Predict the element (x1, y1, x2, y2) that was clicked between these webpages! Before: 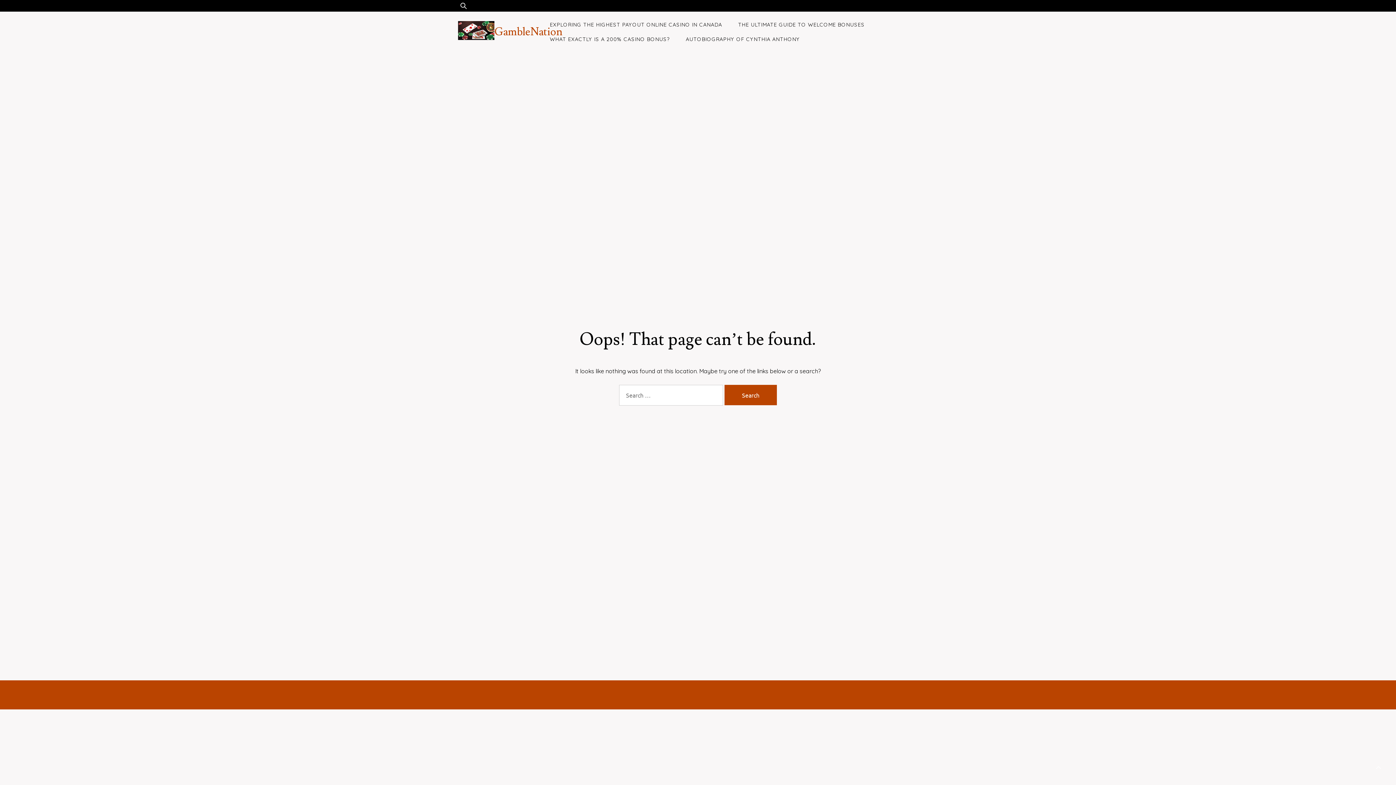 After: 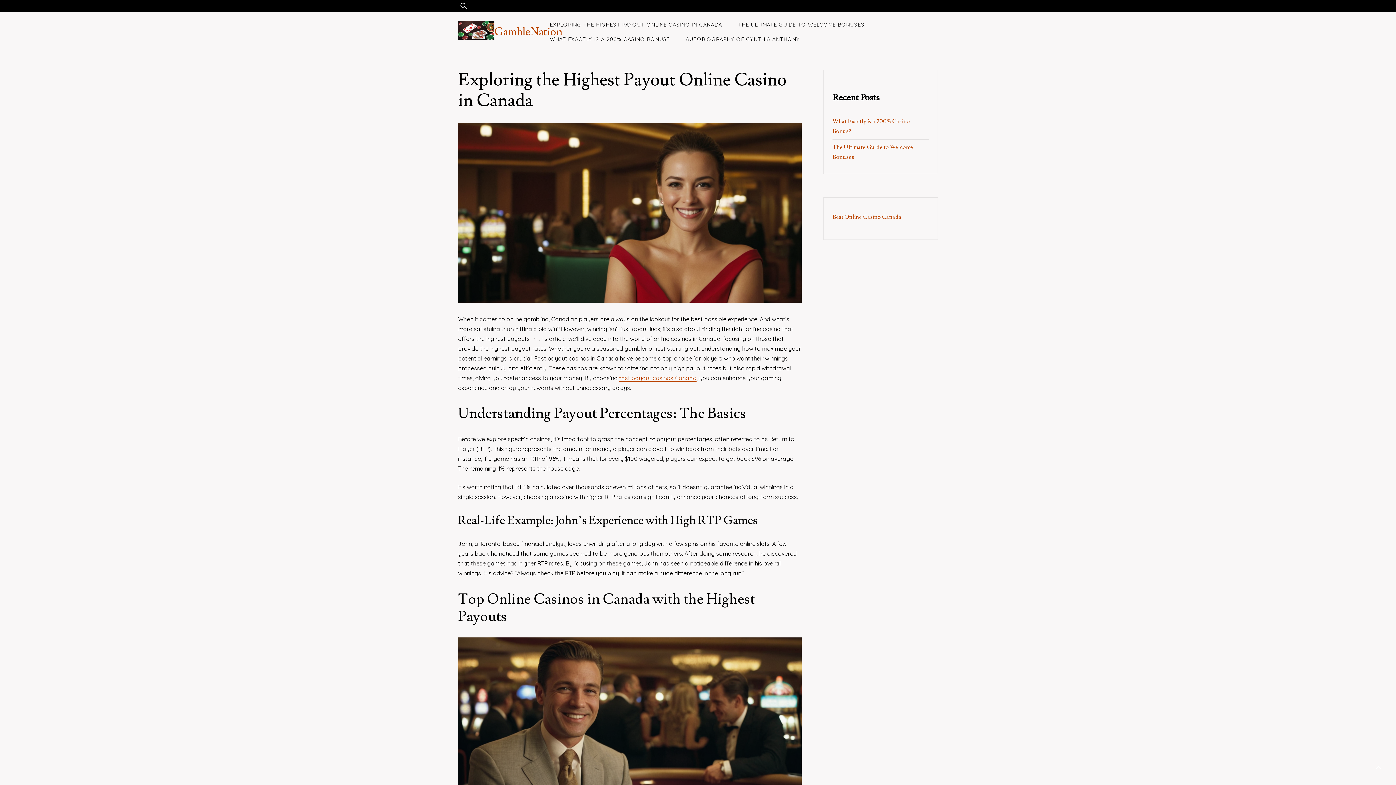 Action: label: EXPLORING THE HIGHEST PAYOUT ONLINE CASINO IN CANADA bbox: (542, 17, 729, 32)